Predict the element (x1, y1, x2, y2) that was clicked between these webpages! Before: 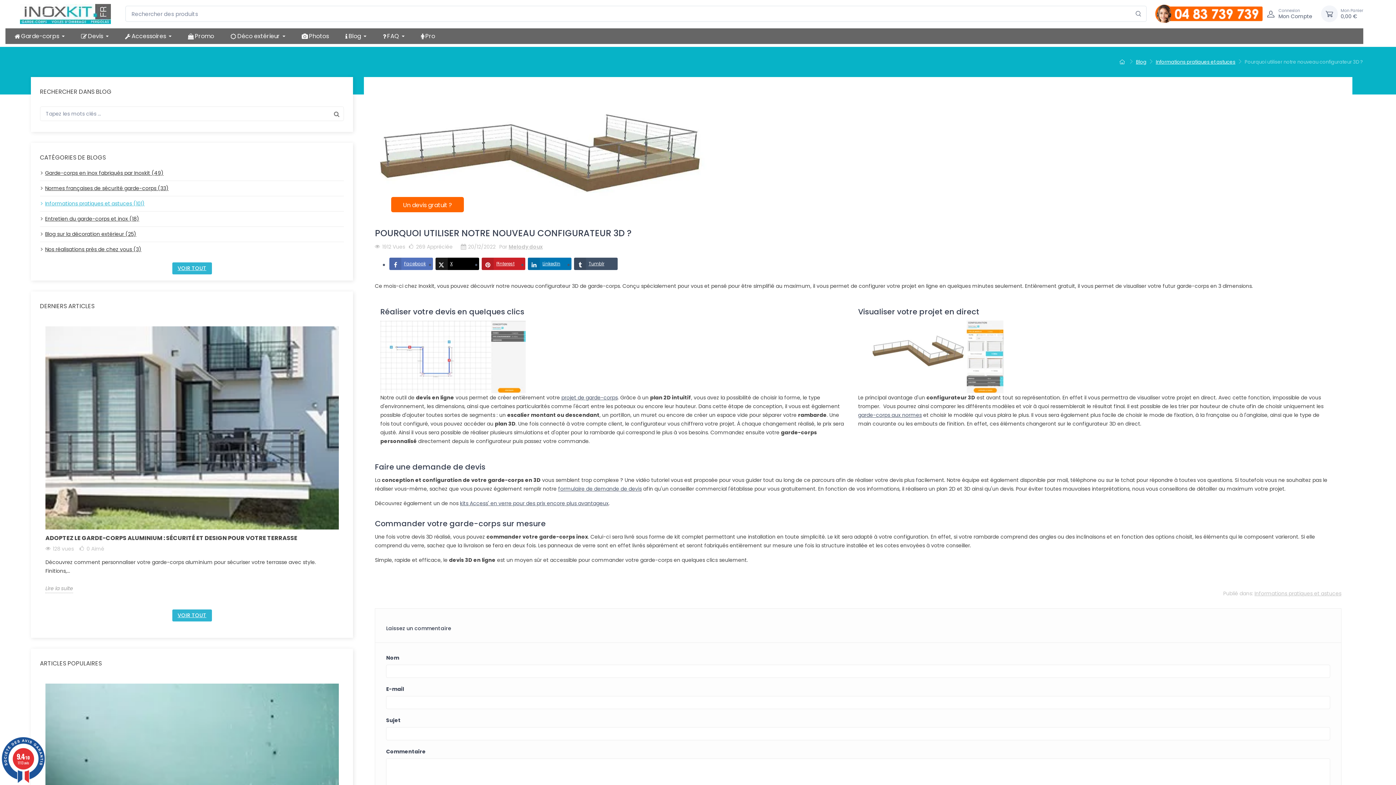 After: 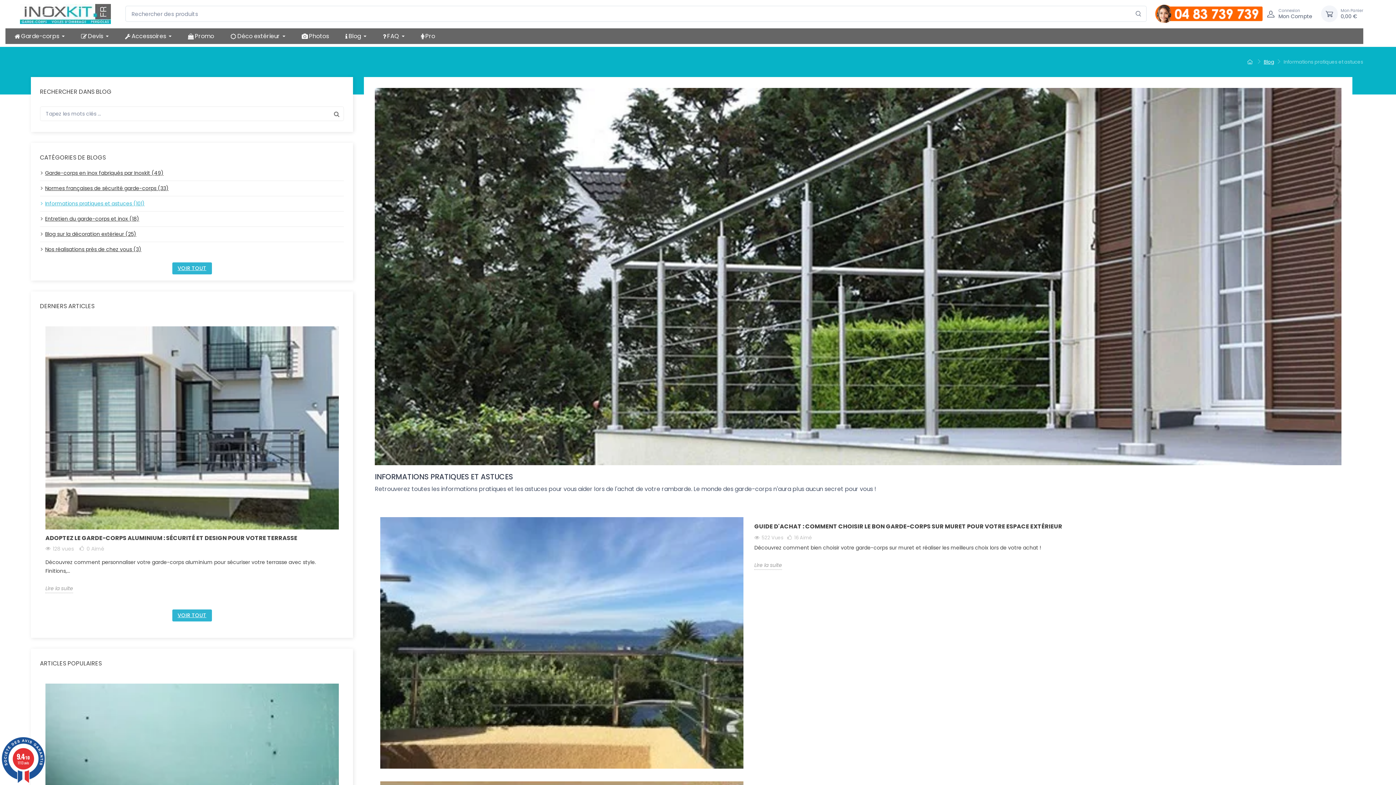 Action: label: Informations pratiques et astuces bbox: (1254, 590, 1341, 597)